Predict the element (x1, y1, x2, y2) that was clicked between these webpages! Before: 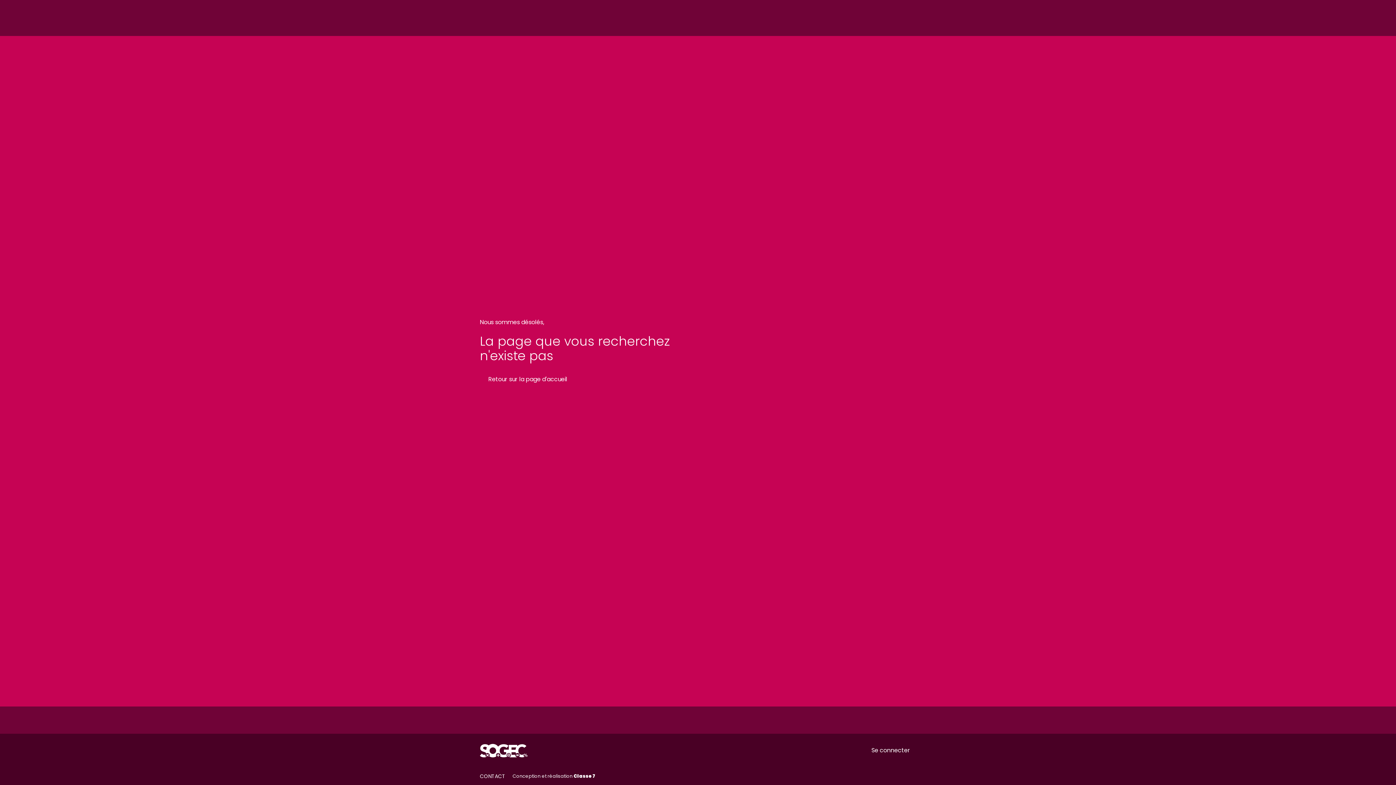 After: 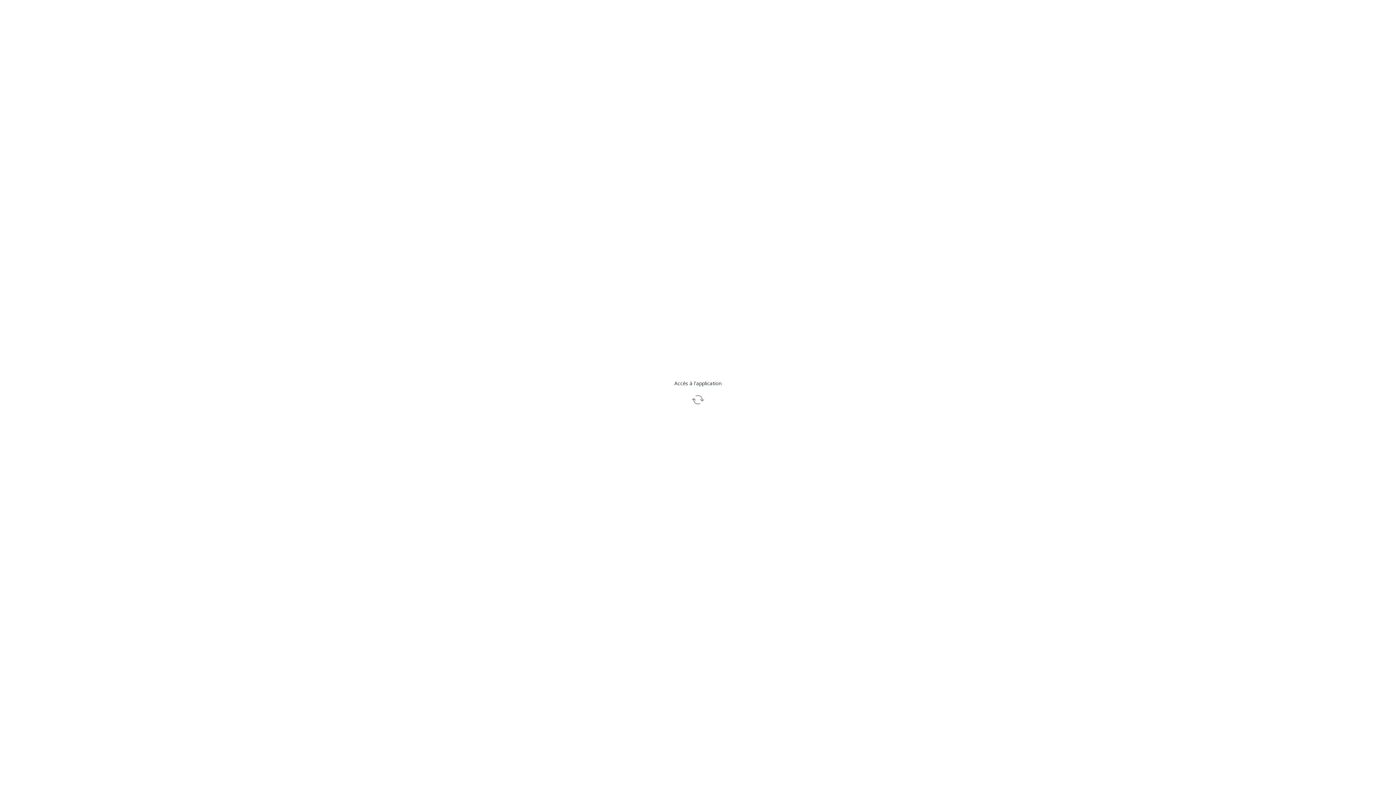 Action: label: Se connecter bbox: (865, 741, 916, 760)